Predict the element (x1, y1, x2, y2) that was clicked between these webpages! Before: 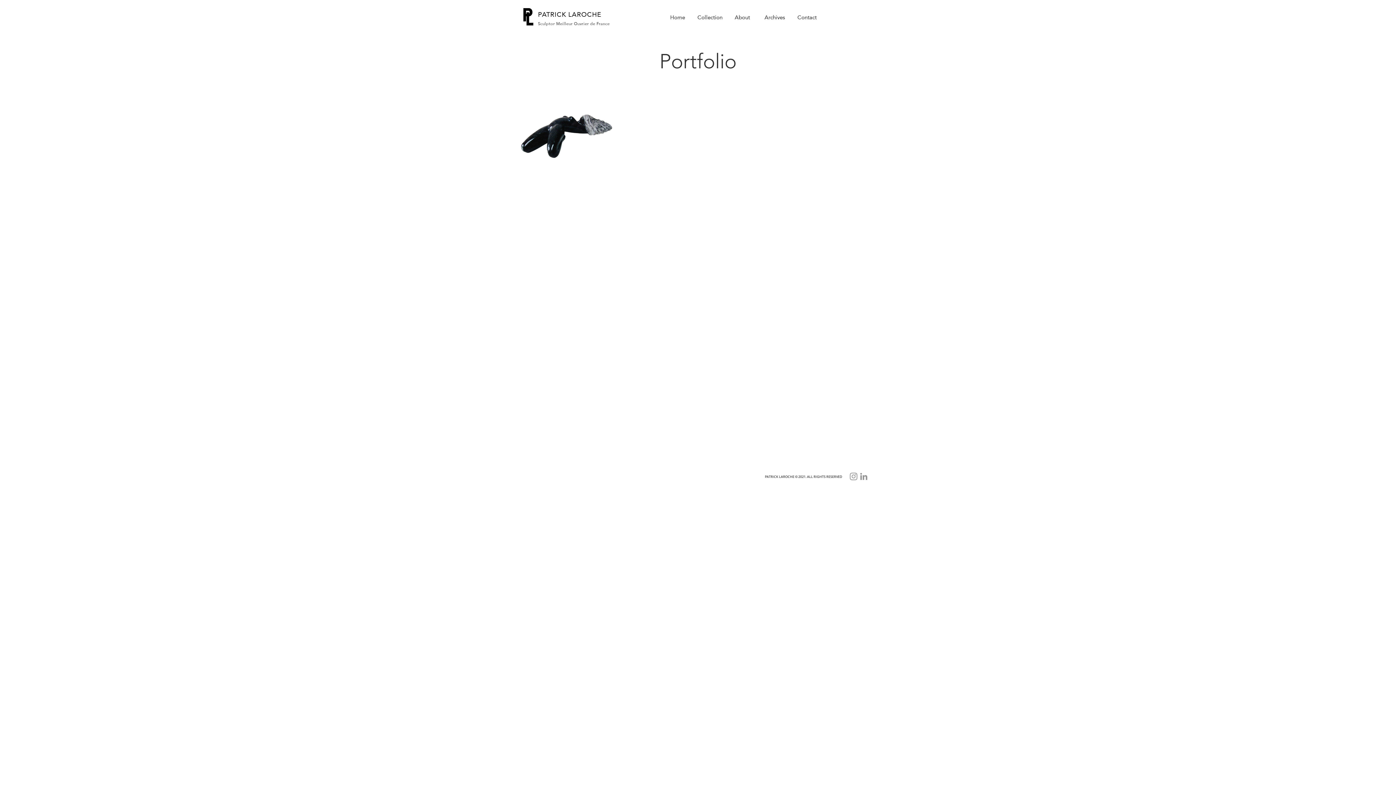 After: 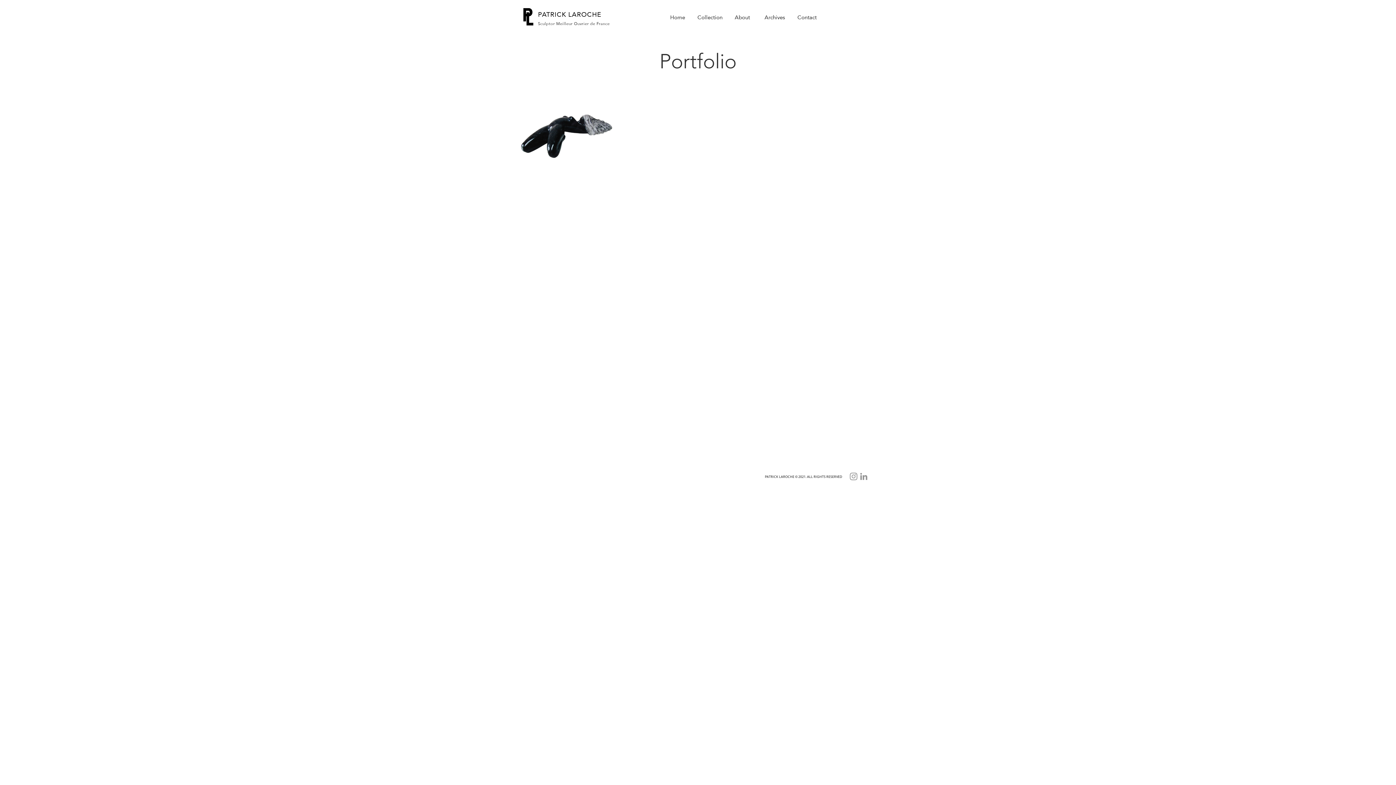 Action: bbox: (726, 12, 758, 22) label: About